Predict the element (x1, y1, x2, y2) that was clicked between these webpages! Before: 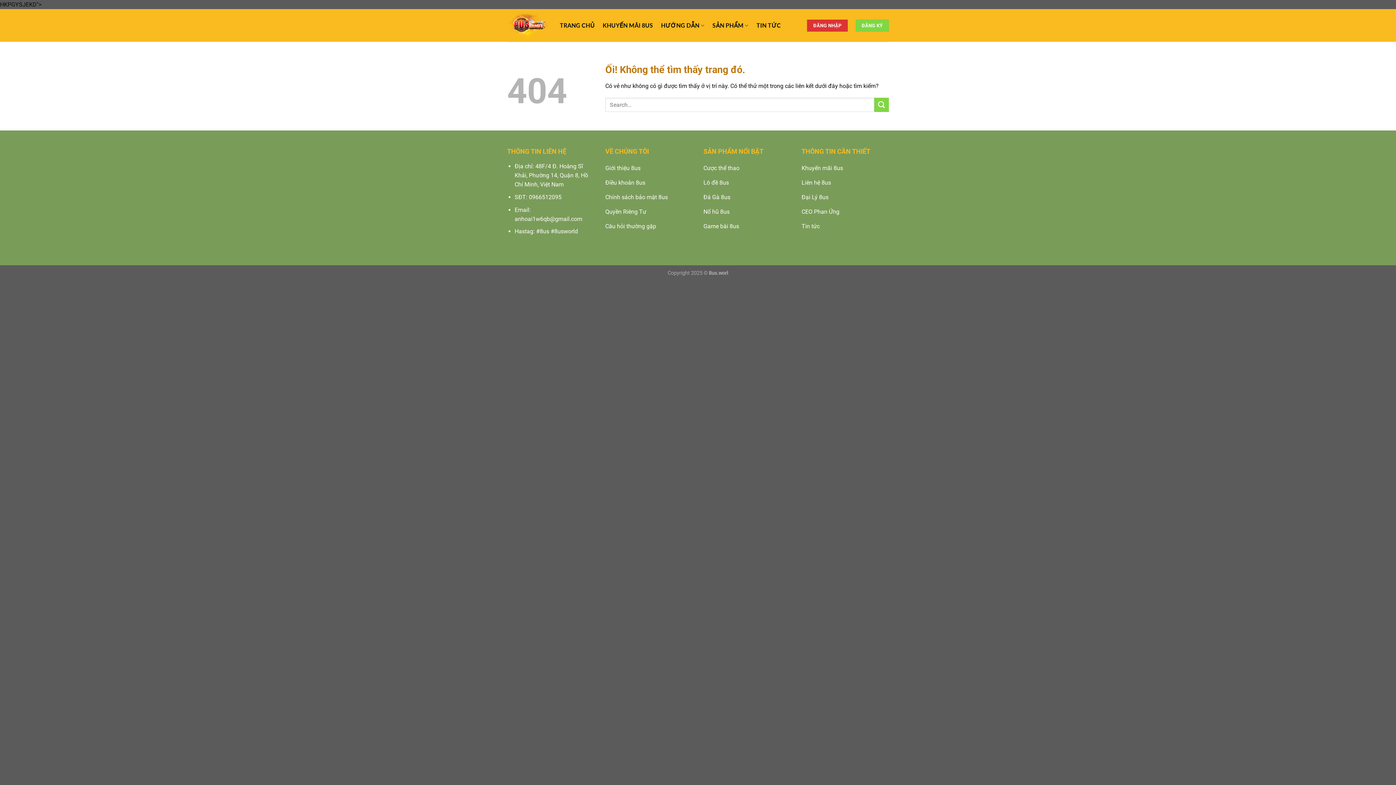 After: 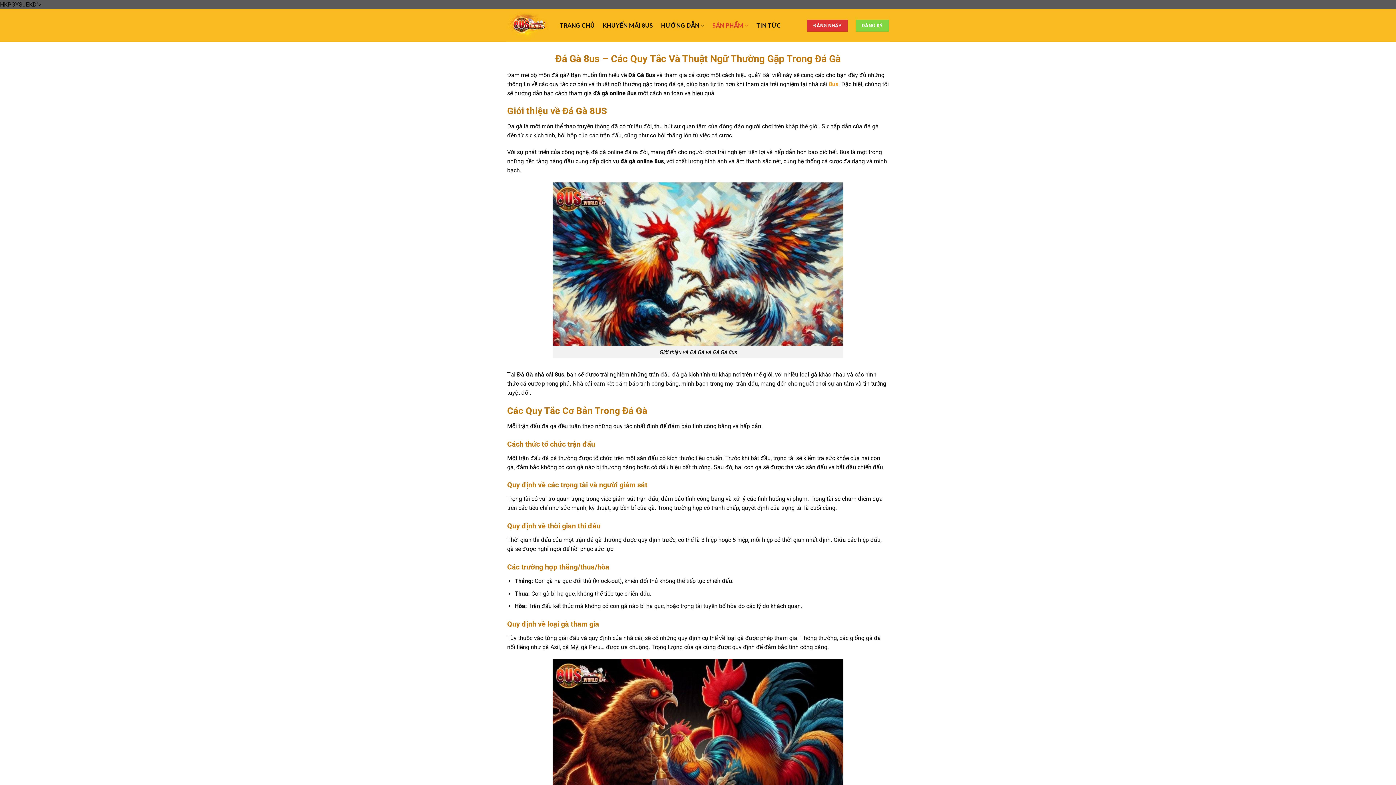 Action: label: Đá Gà 8us bbox: (703, 191, 790, 205)